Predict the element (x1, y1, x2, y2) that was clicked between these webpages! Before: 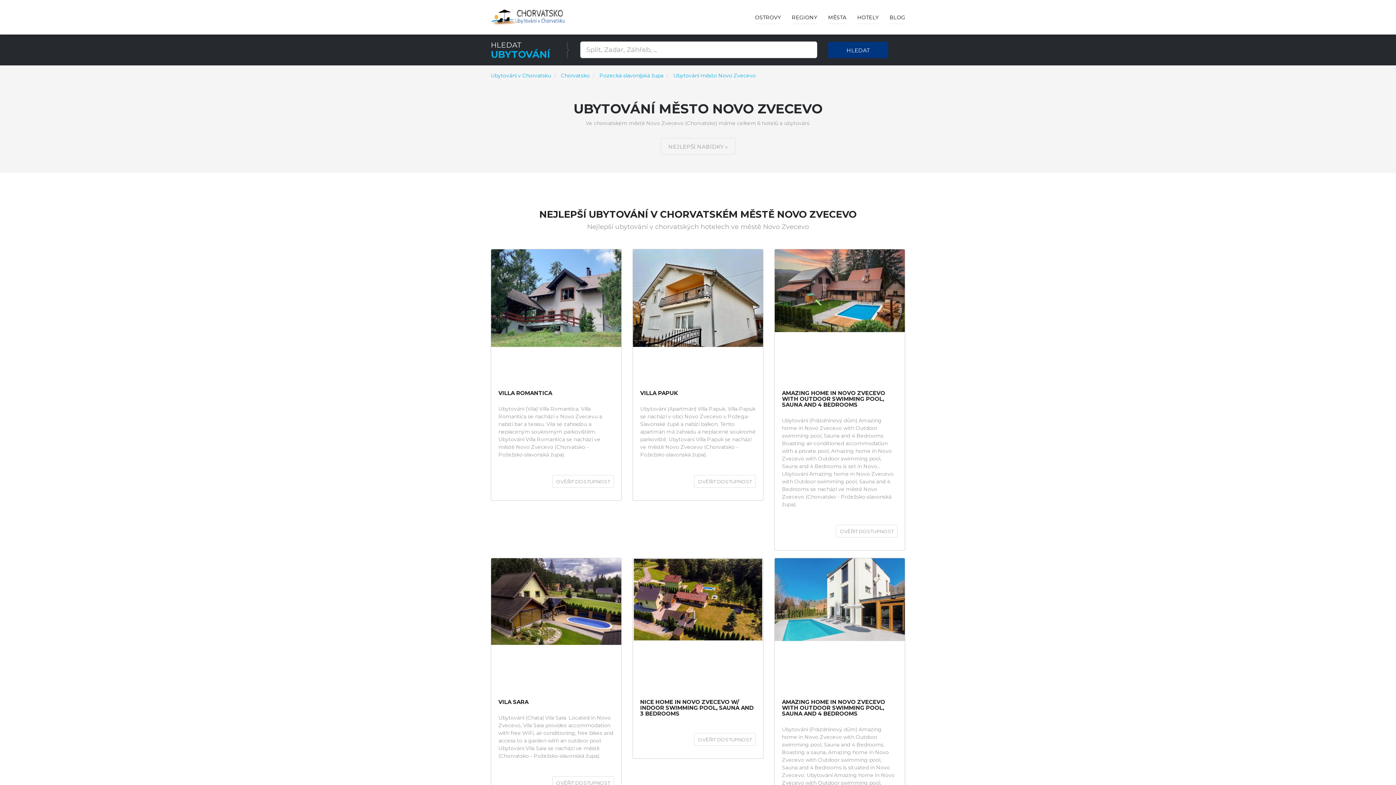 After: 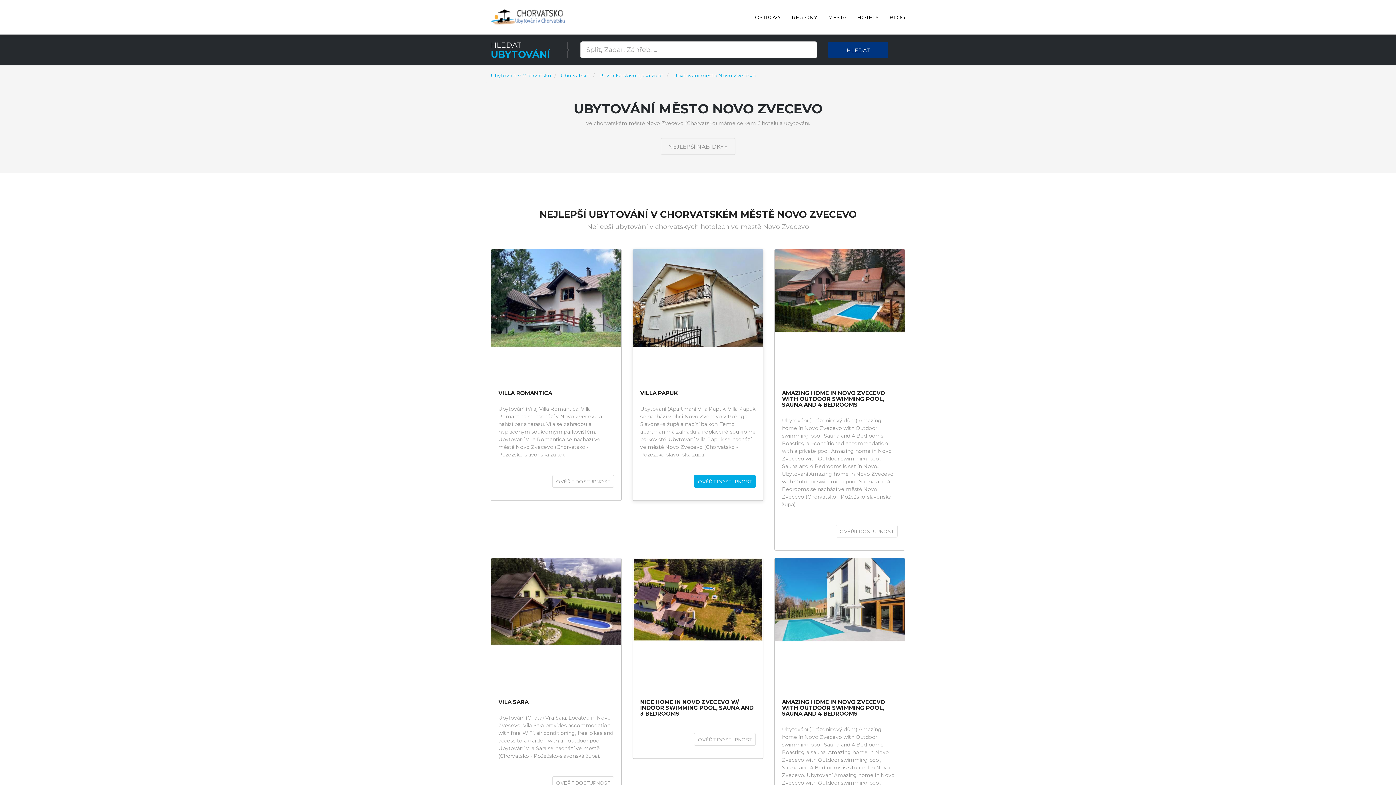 Action: bbox: (694, 475, 756, 488) label: OVĚŘIT DOSTUPNOST